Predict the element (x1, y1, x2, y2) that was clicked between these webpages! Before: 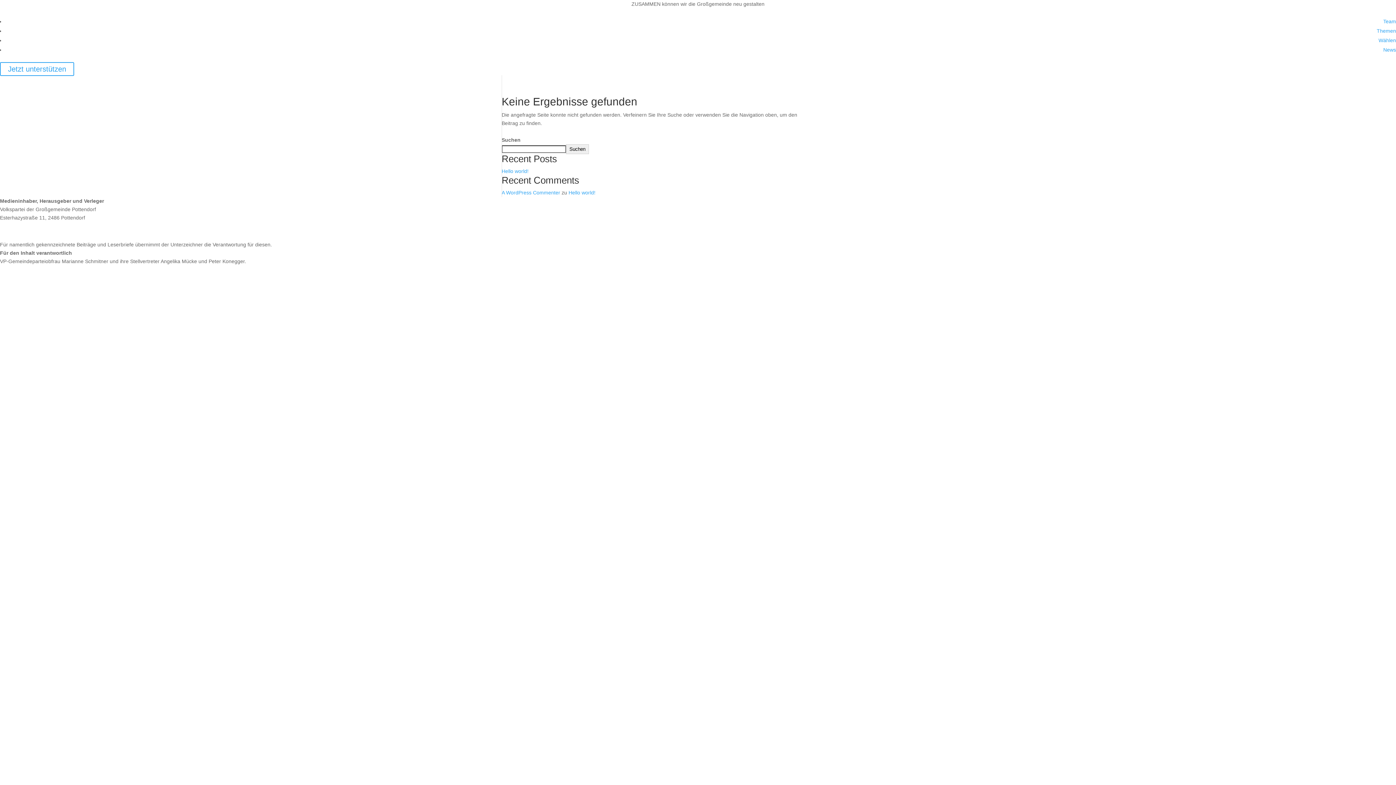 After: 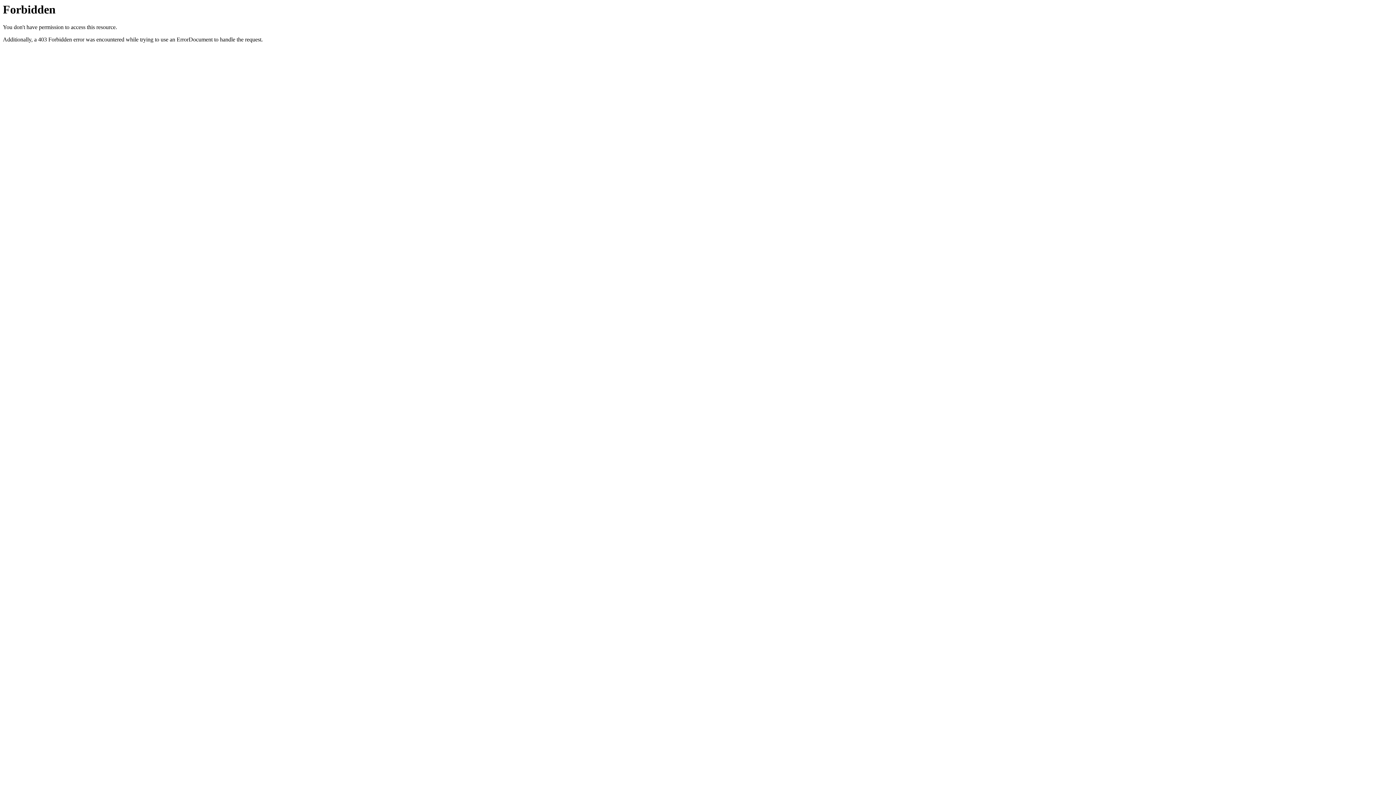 Action: bbox: (0, 283, 92, 289) label: https://news.vp-pottendorf.at/impressum